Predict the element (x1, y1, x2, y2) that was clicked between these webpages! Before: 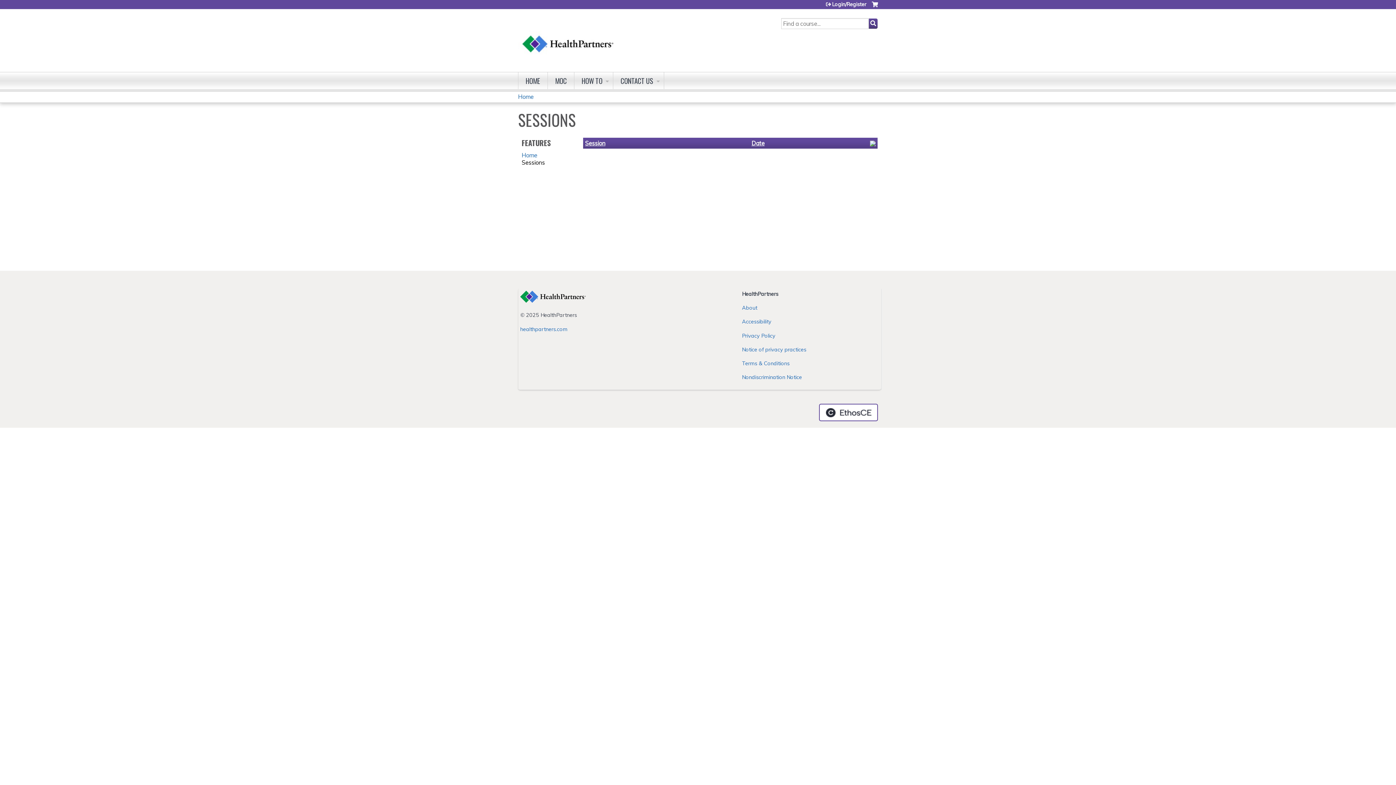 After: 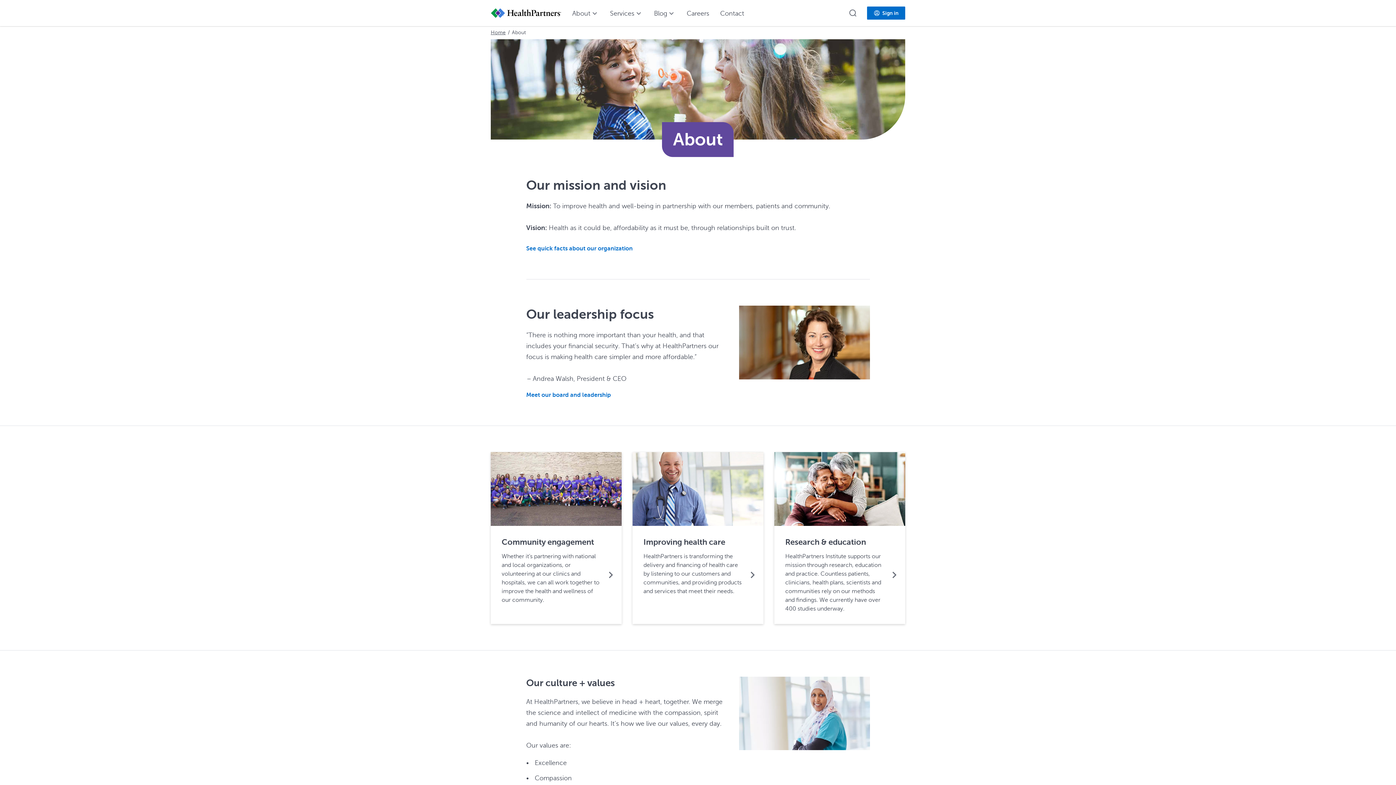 Action: bbox: (742, 304, 757, 311) label: About